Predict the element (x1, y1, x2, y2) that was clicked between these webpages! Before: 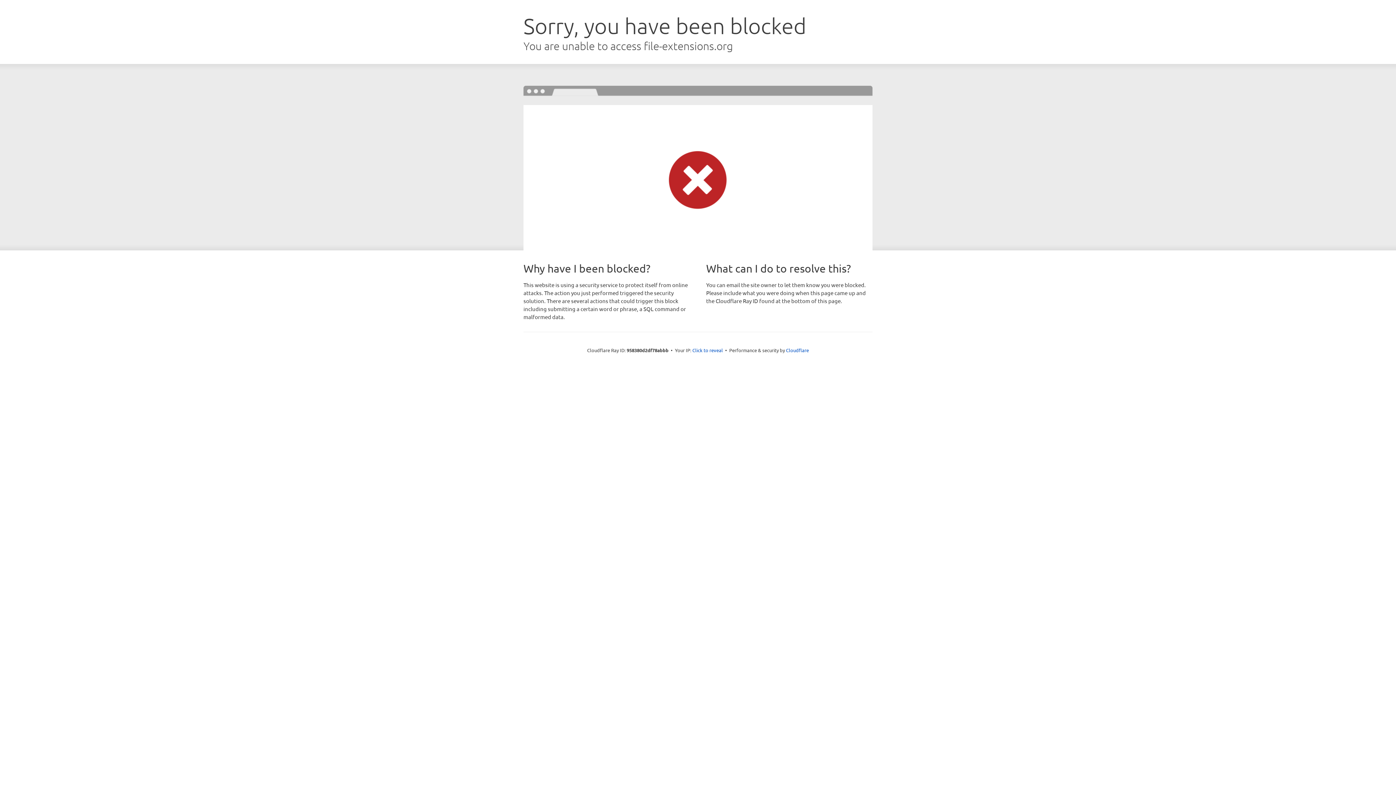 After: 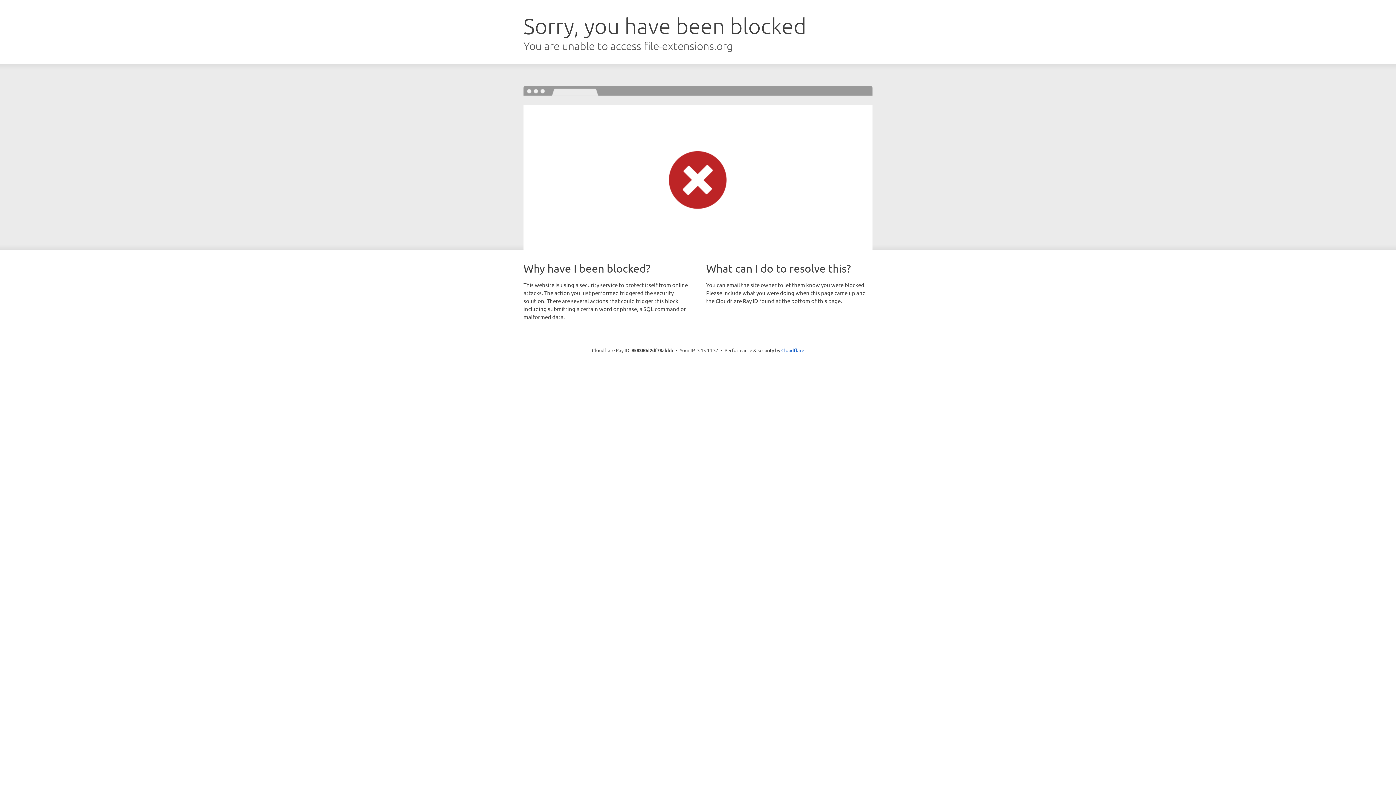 Action: bbox: (692, 346, 723, 353) label: Click to reveal